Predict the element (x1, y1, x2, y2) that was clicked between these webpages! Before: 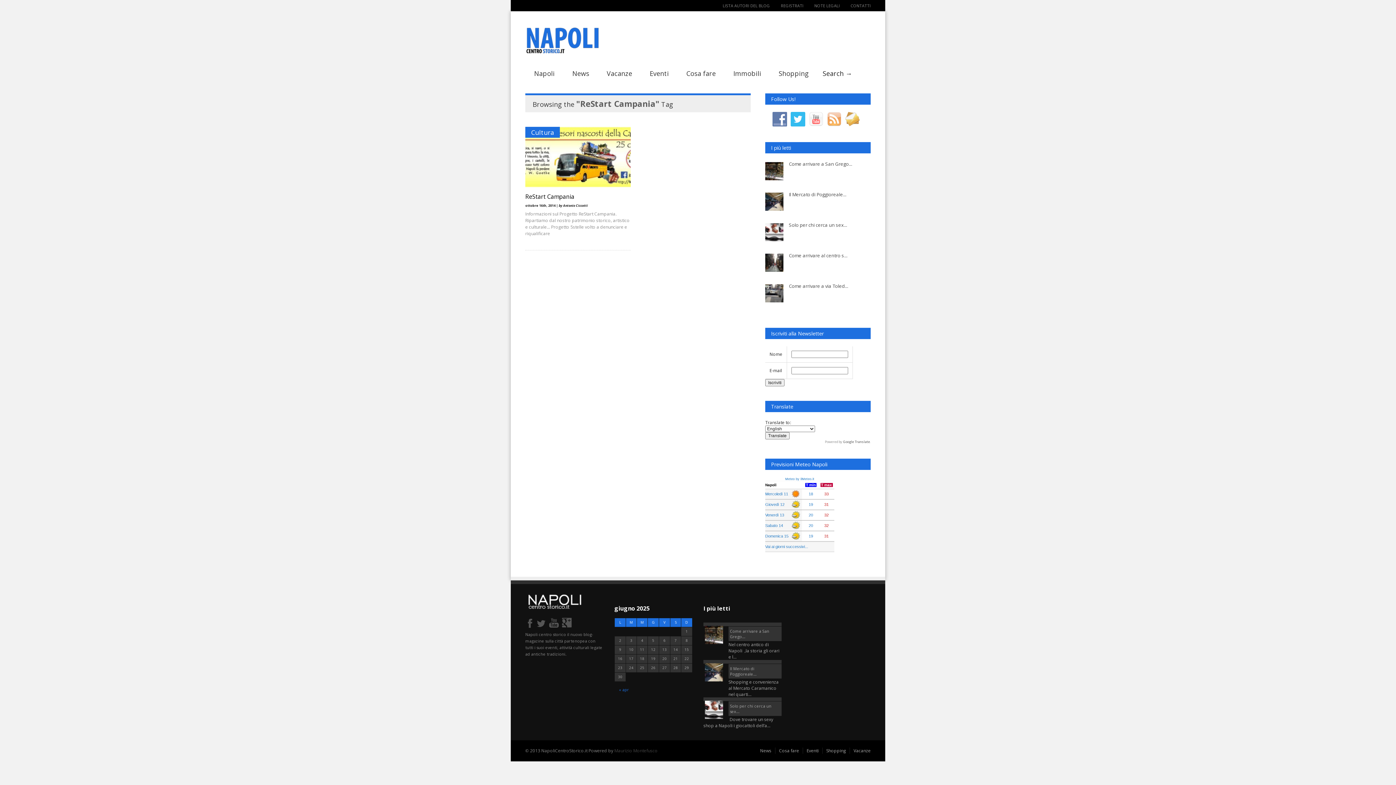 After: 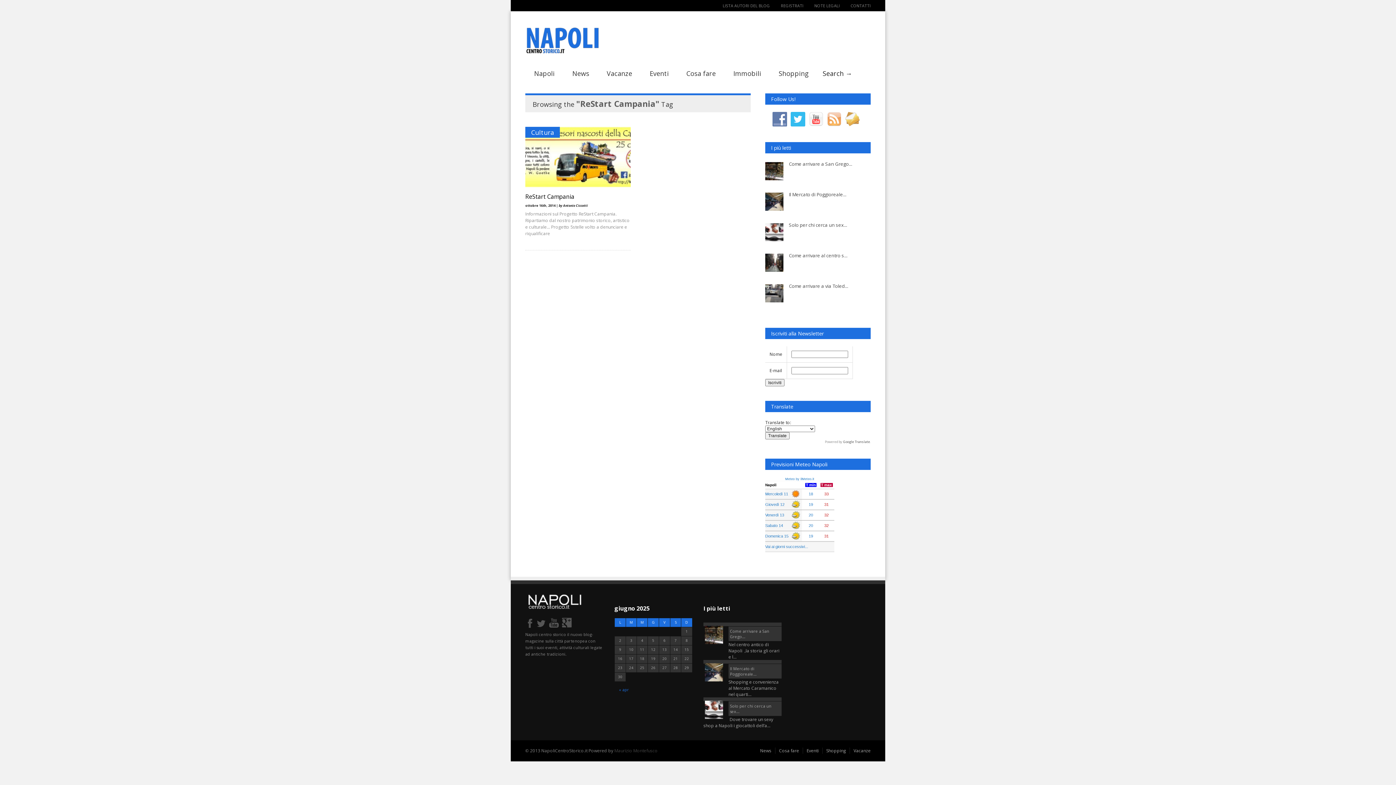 Action: bbox: (809, 116, 827, 122)